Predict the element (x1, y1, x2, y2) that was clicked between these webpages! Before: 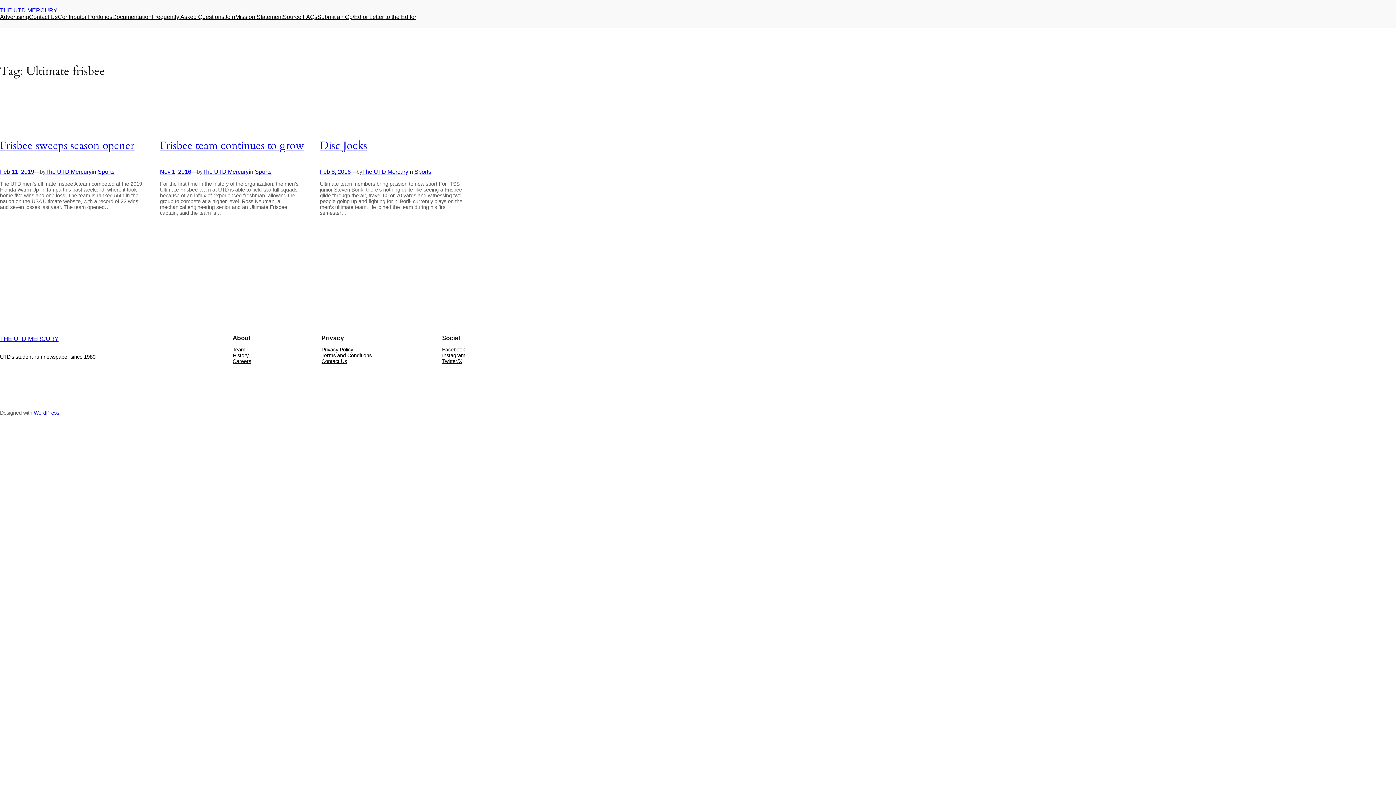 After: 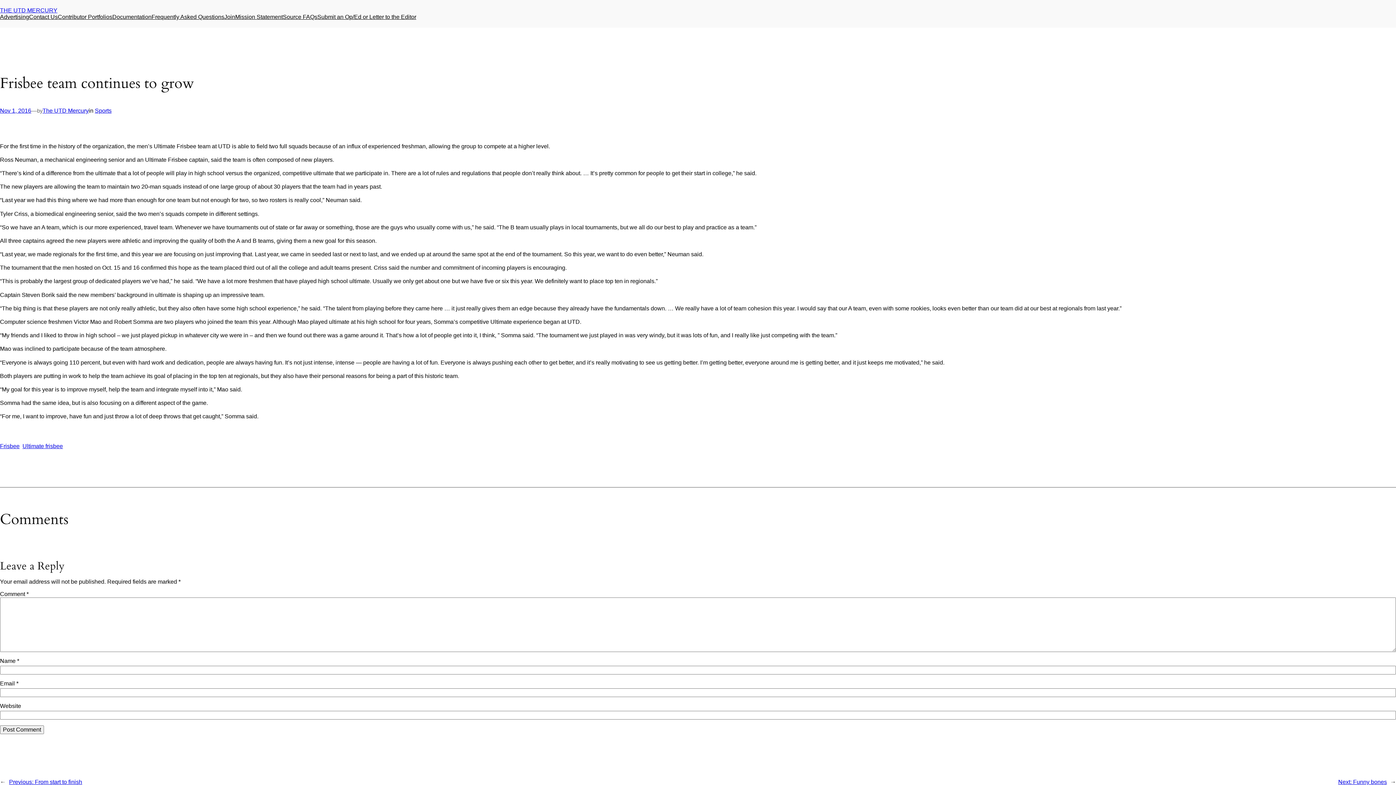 Action: bbox: (160, 168, 191, 175) label: Nov 1, 2016